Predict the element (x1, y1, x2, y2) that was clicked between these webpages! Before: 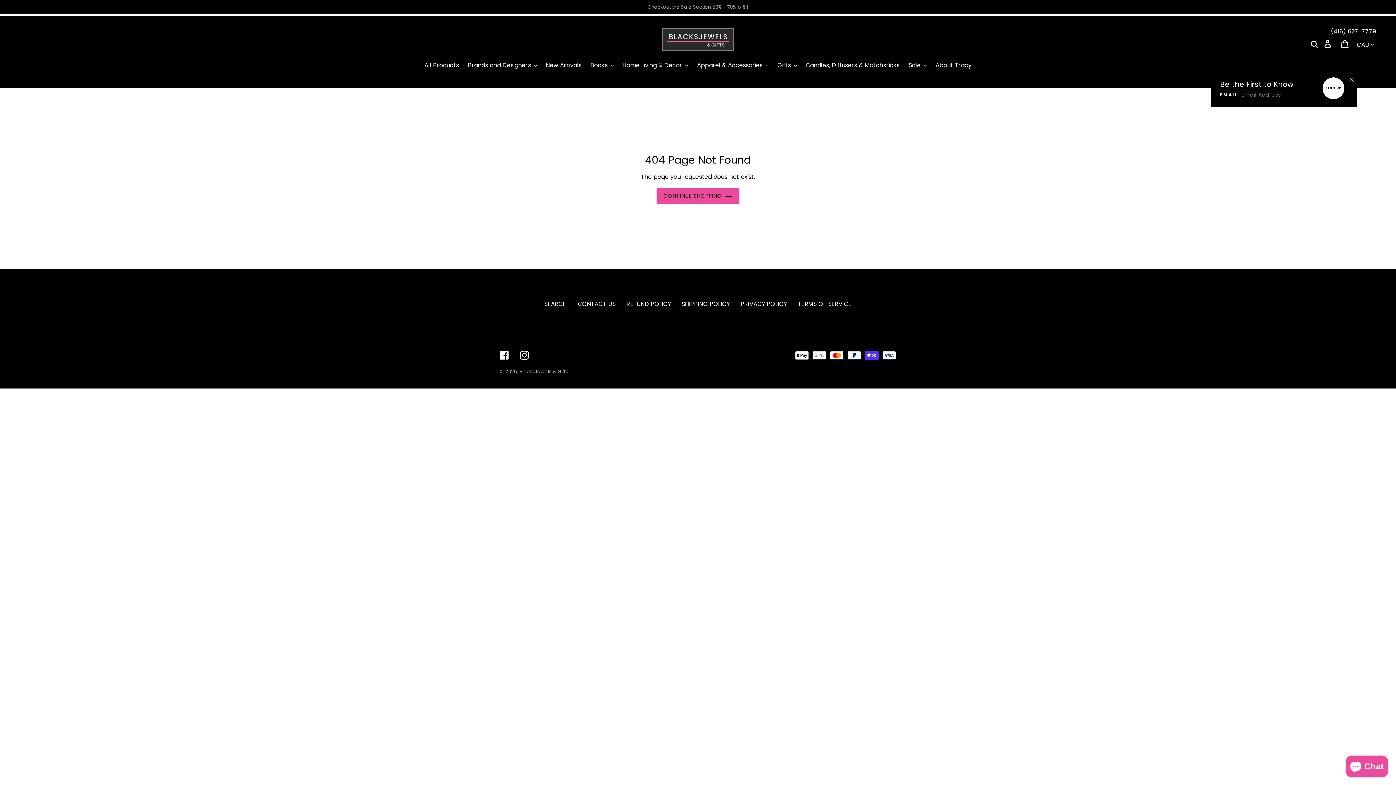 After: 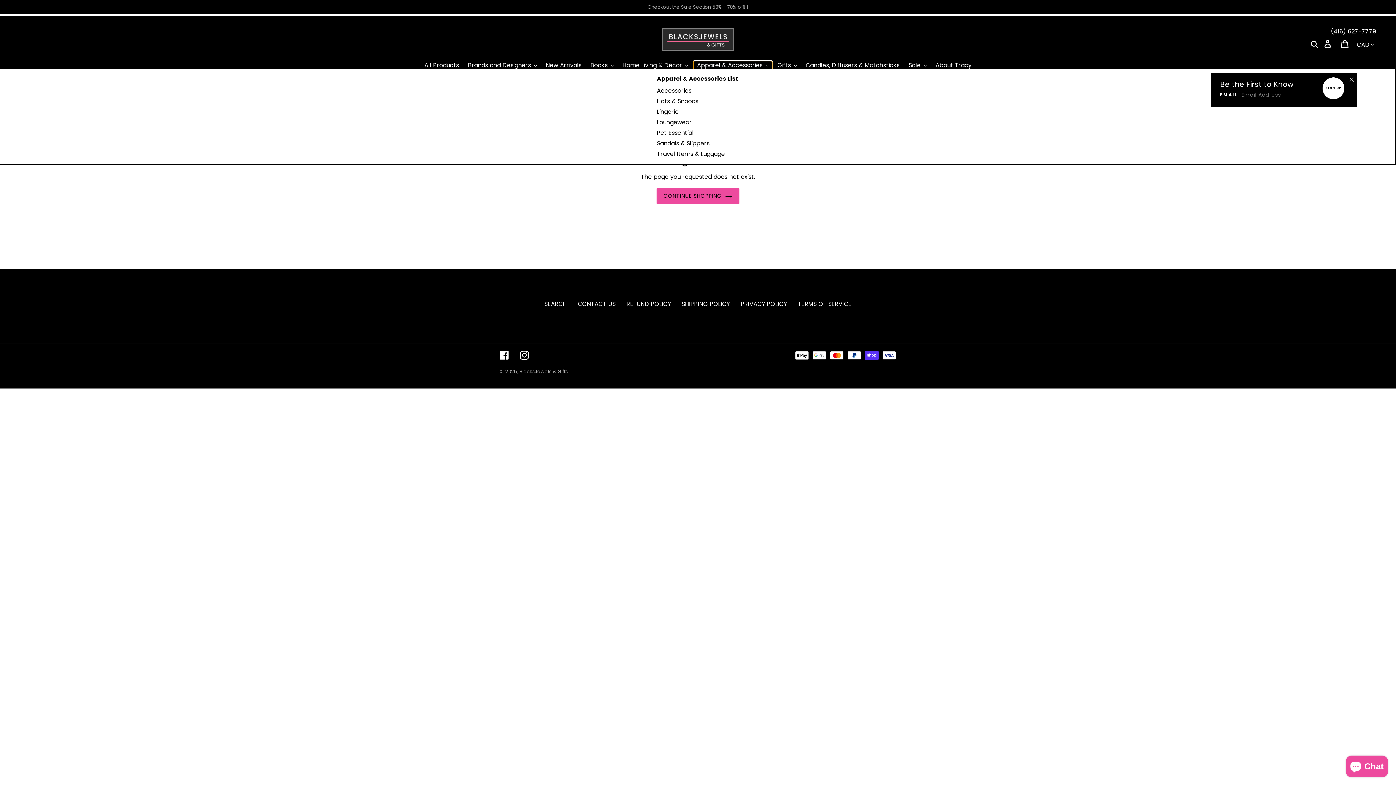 Action: bbox: (693, 61, 772, 70) label: Apparel & Accessories